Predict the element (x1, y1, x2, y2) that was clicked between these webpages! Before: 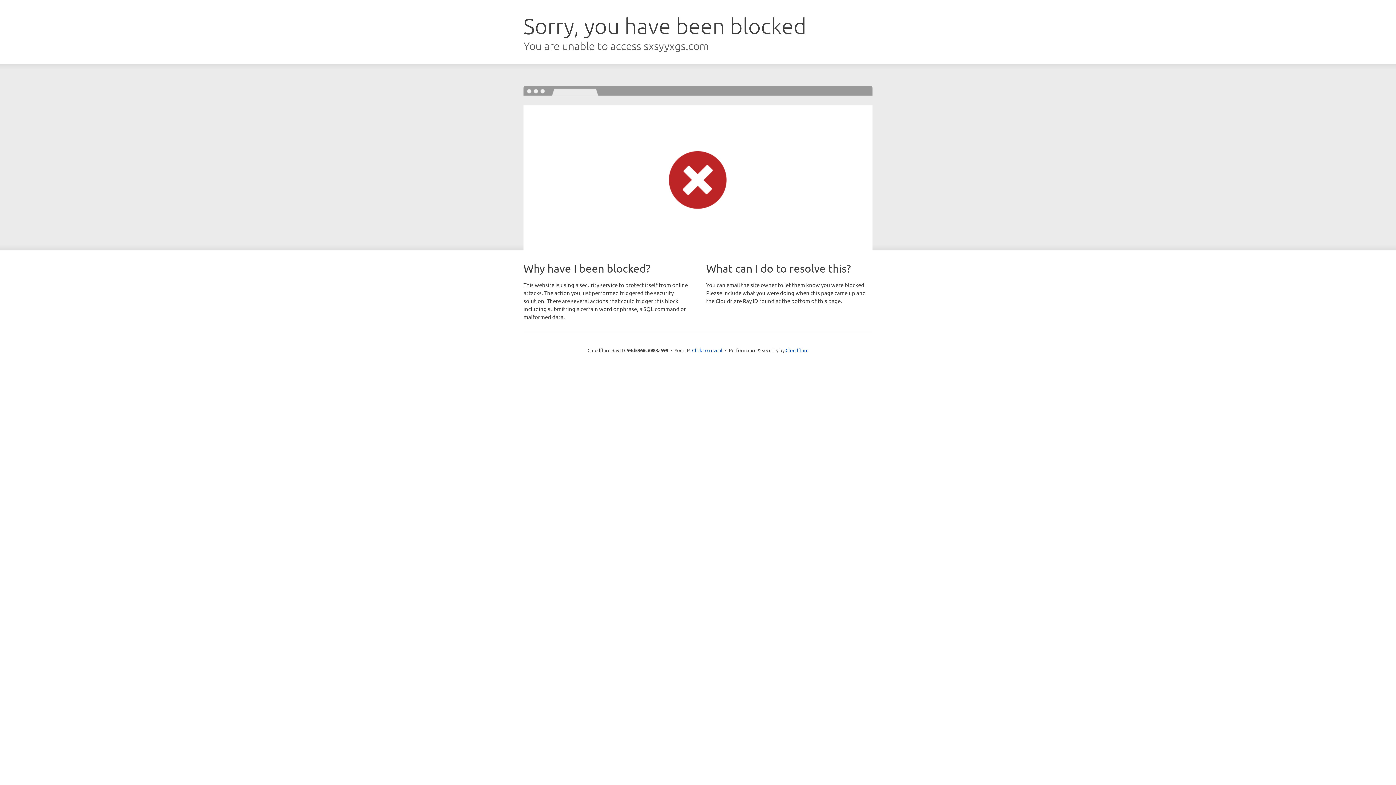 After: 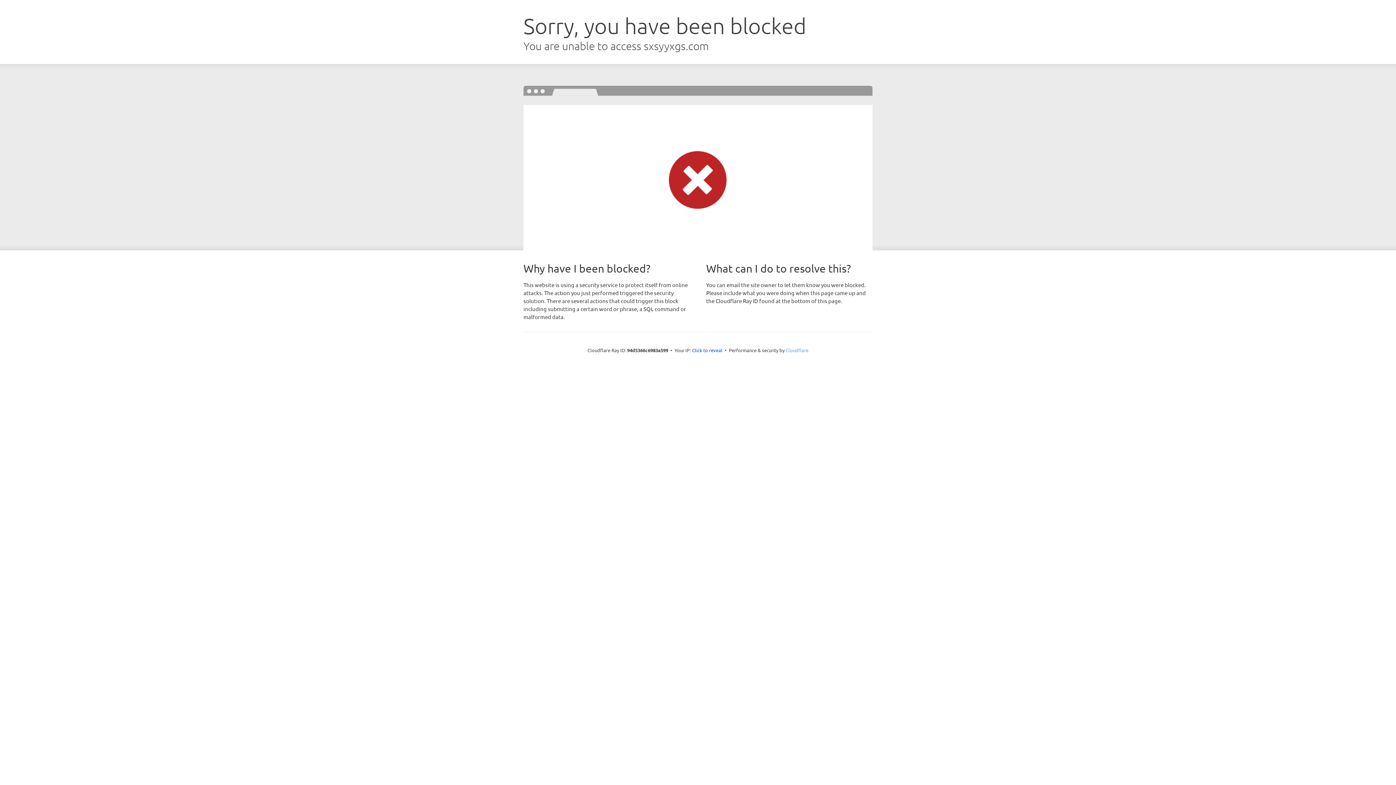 Action: bbox: (785, 347, 808, 353) label: Cloudflare